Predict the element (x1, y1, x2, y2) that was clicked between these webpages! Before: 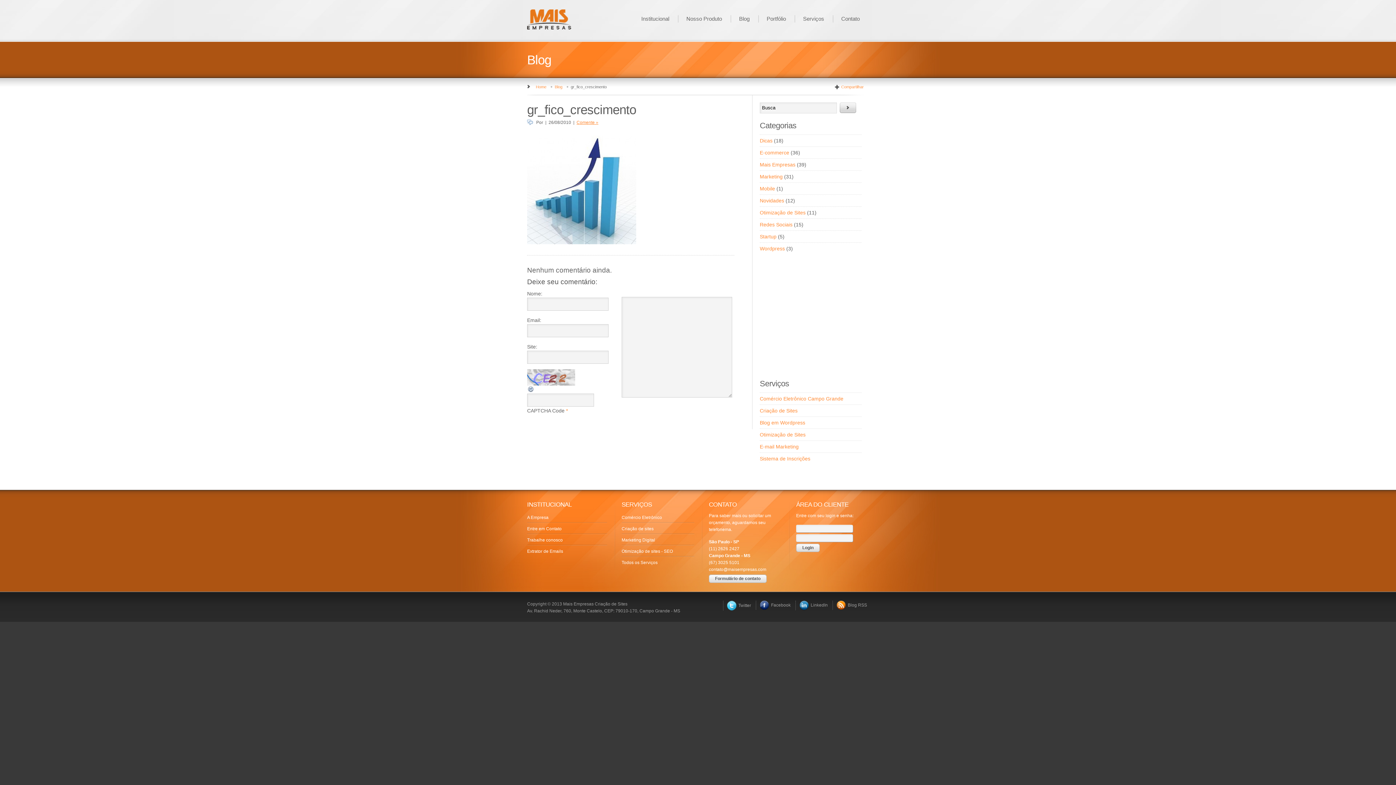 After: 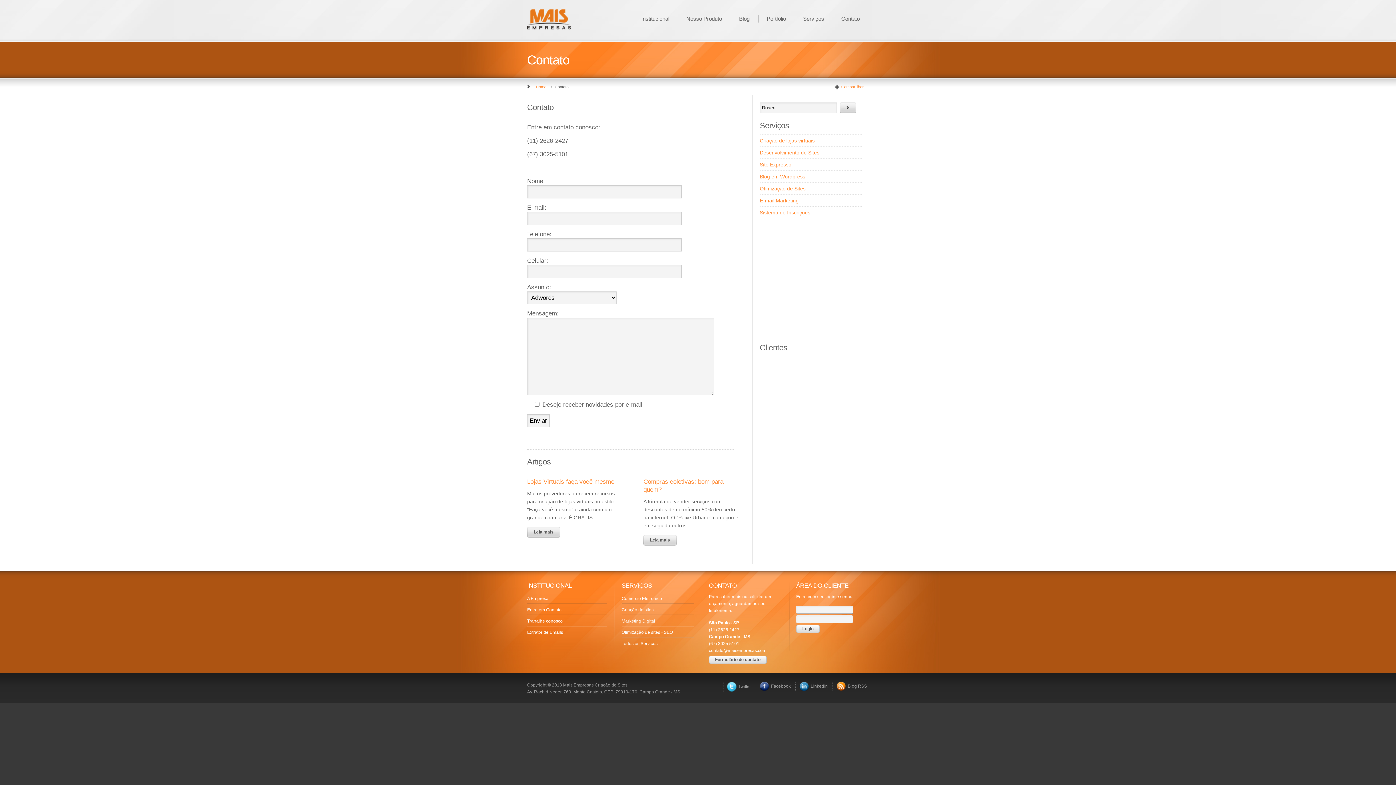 Action: label: Formulário de contato bbox: (709, 574, 766, 583)